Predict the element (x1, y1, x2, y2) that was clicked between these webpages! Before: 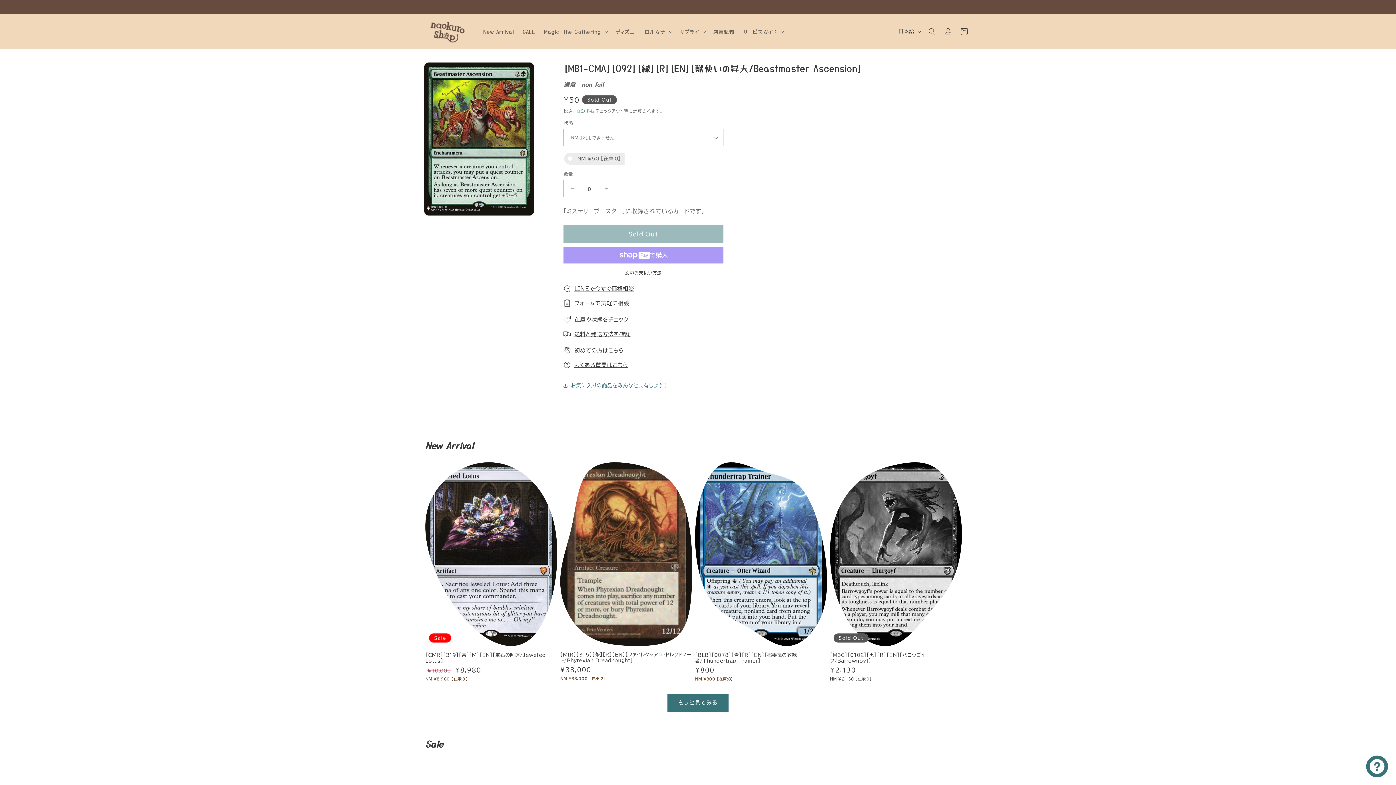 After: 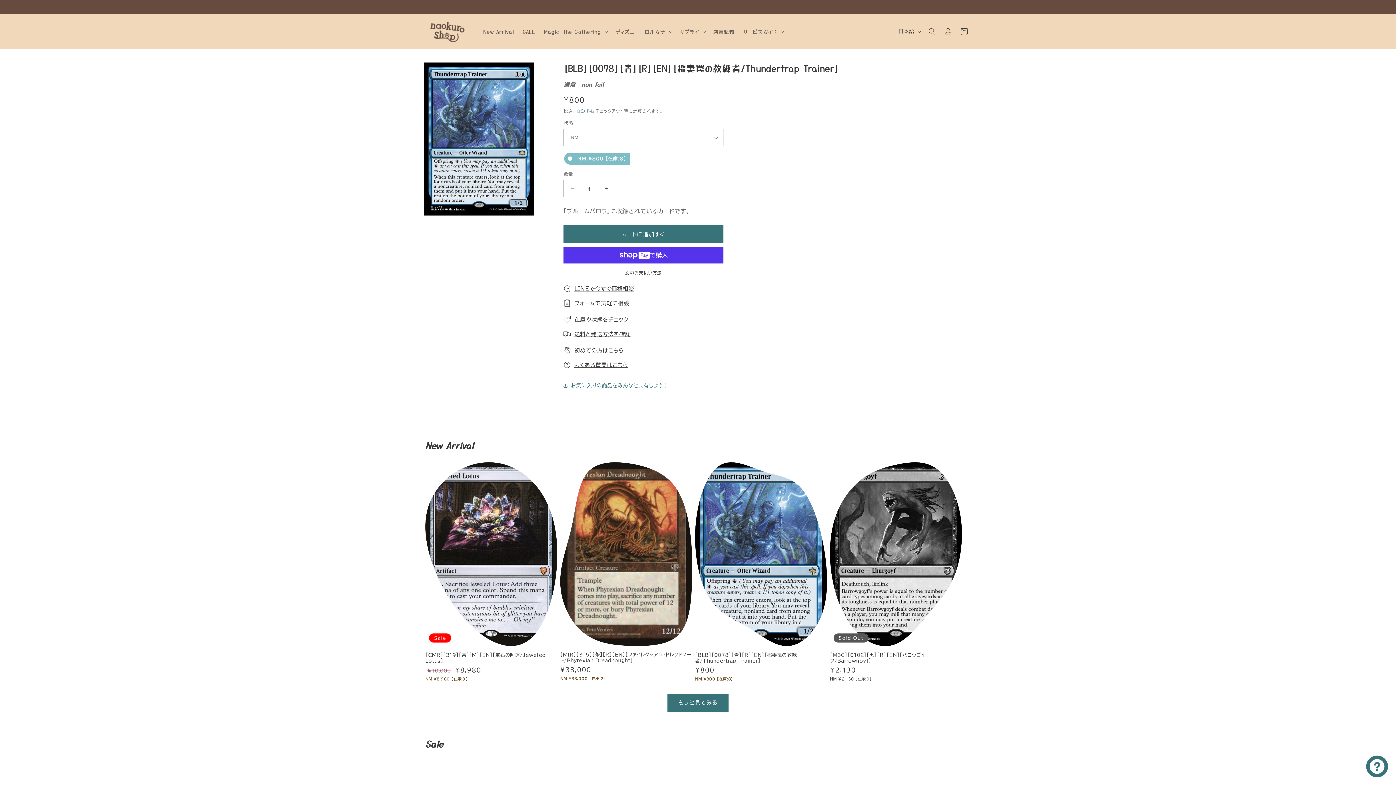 Action: label: [BLB][0078][青][R][EN][稲妻罠の教練者/Thundertrap Trainer] bbox: (695, 652, 827, 664)